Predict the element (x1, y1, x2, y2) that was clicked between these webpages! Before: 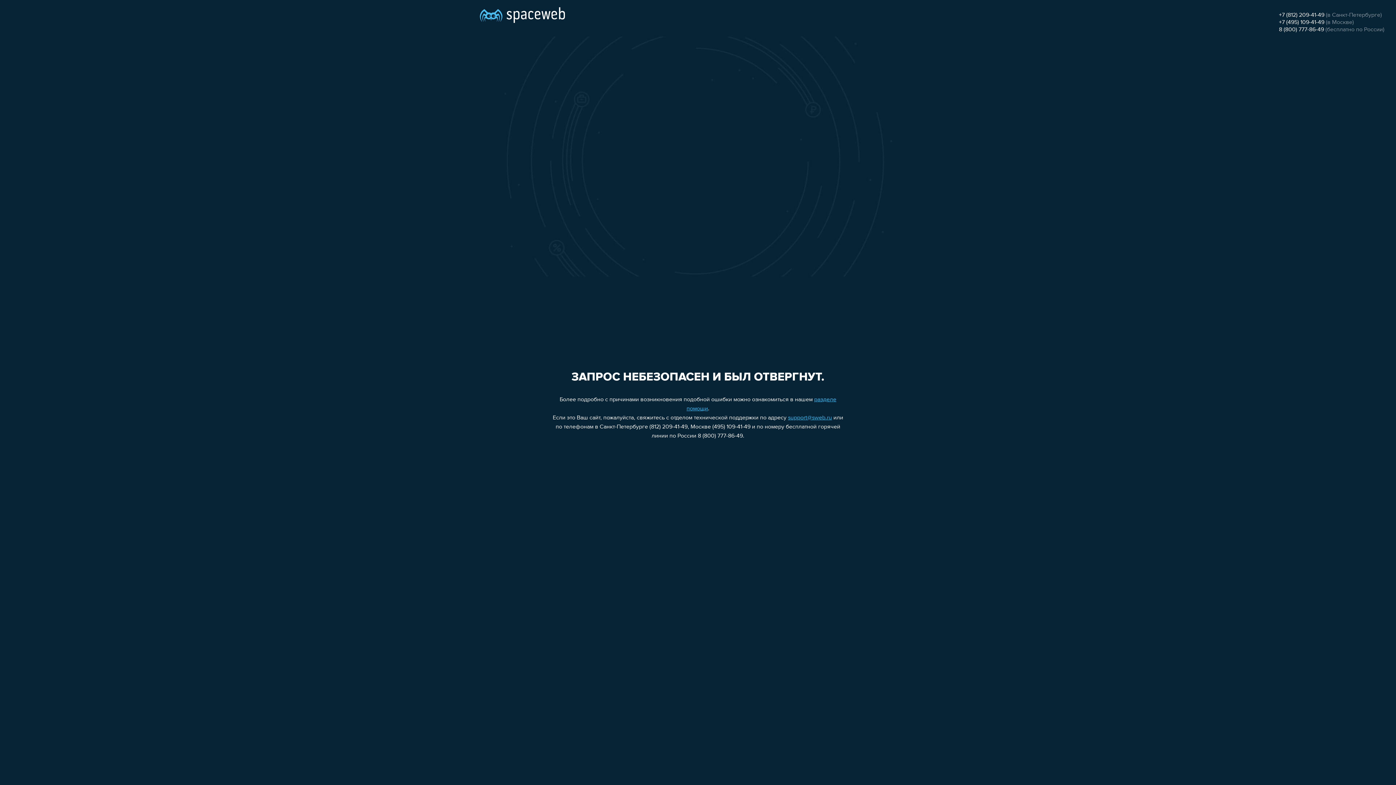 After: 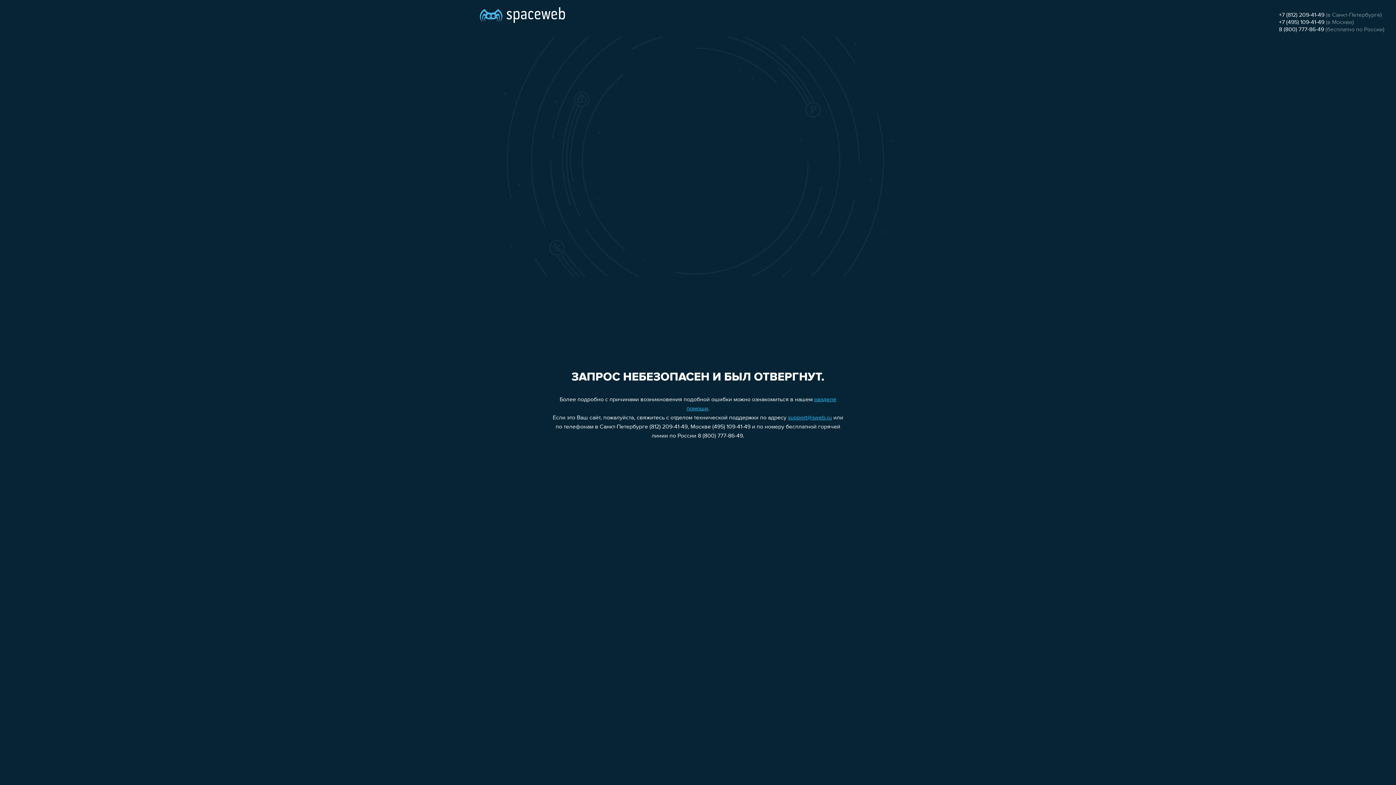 Action: label: +7 (812) 209-41-49 bbox: (1279, 12, 1324, 18)